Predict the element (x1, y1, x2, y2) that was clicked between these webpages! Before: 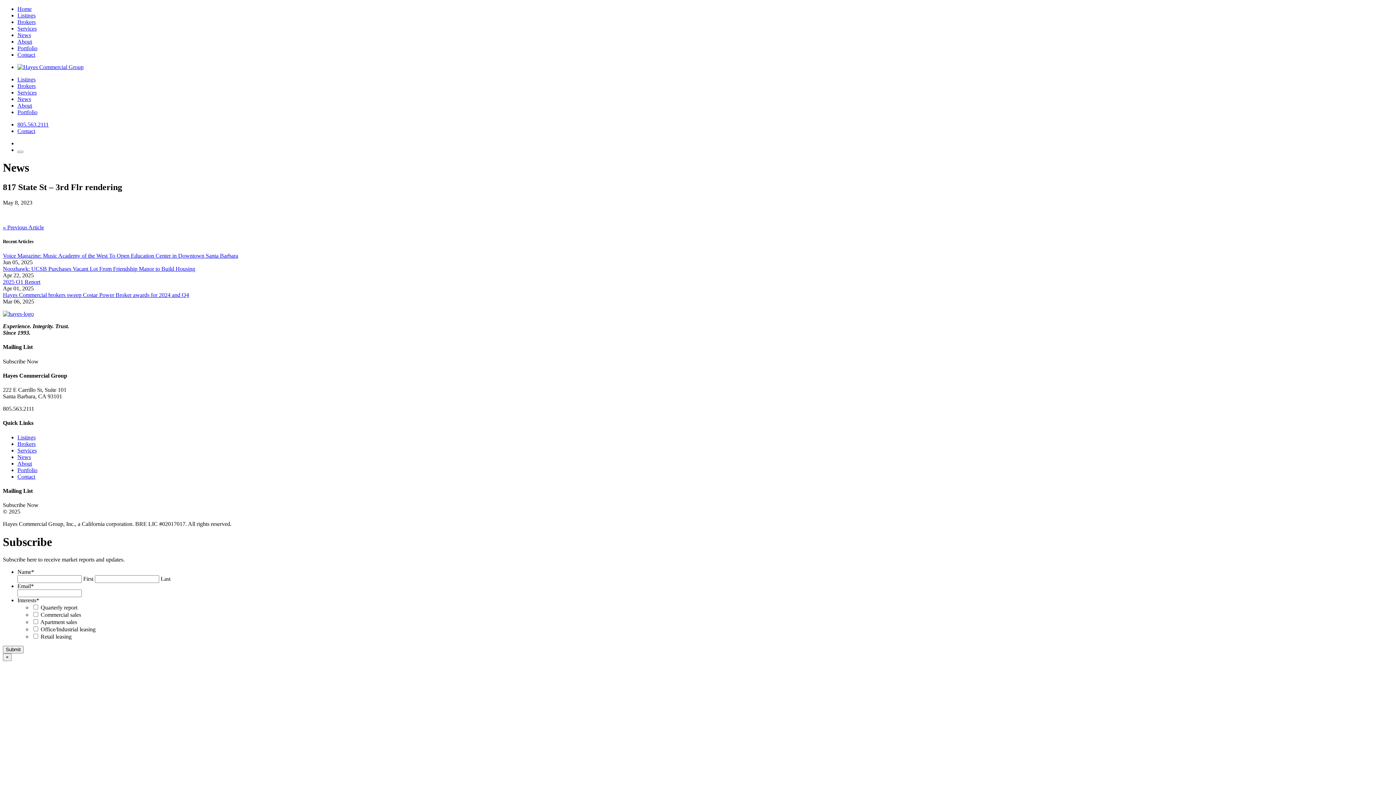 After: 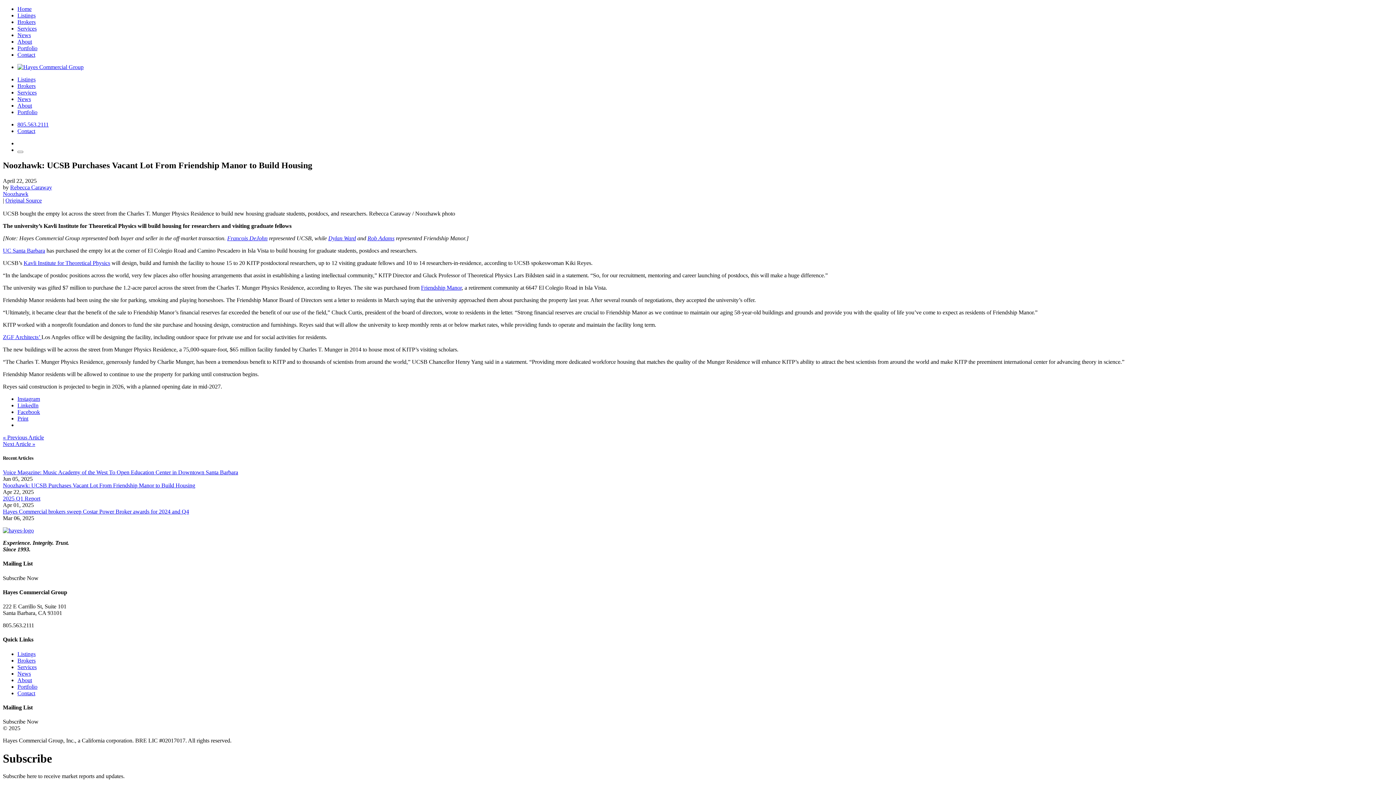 Action: label: Noozhawk: UCSB Purchases Vacant Lot From Friendship Manor to Build Housing bbox: (2, 265, 195, 272)